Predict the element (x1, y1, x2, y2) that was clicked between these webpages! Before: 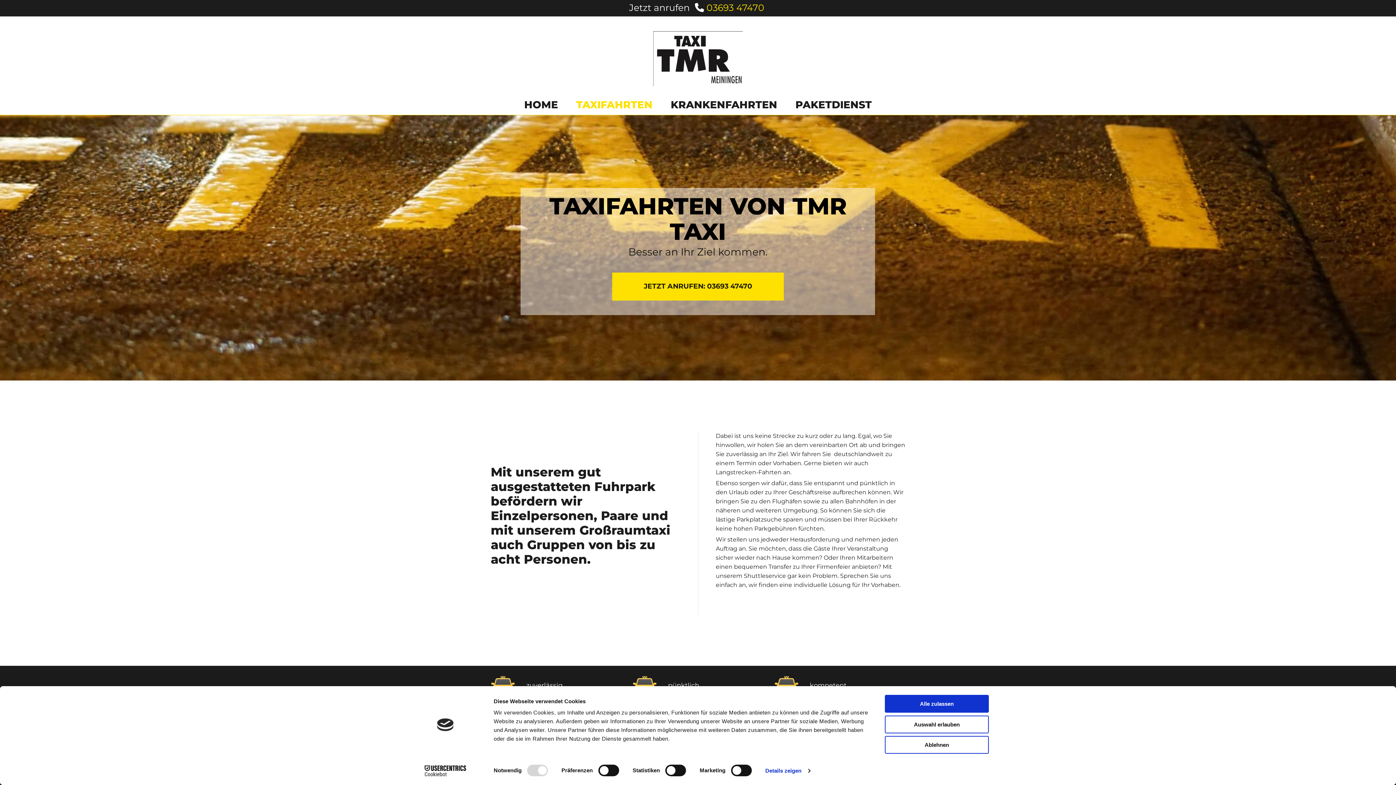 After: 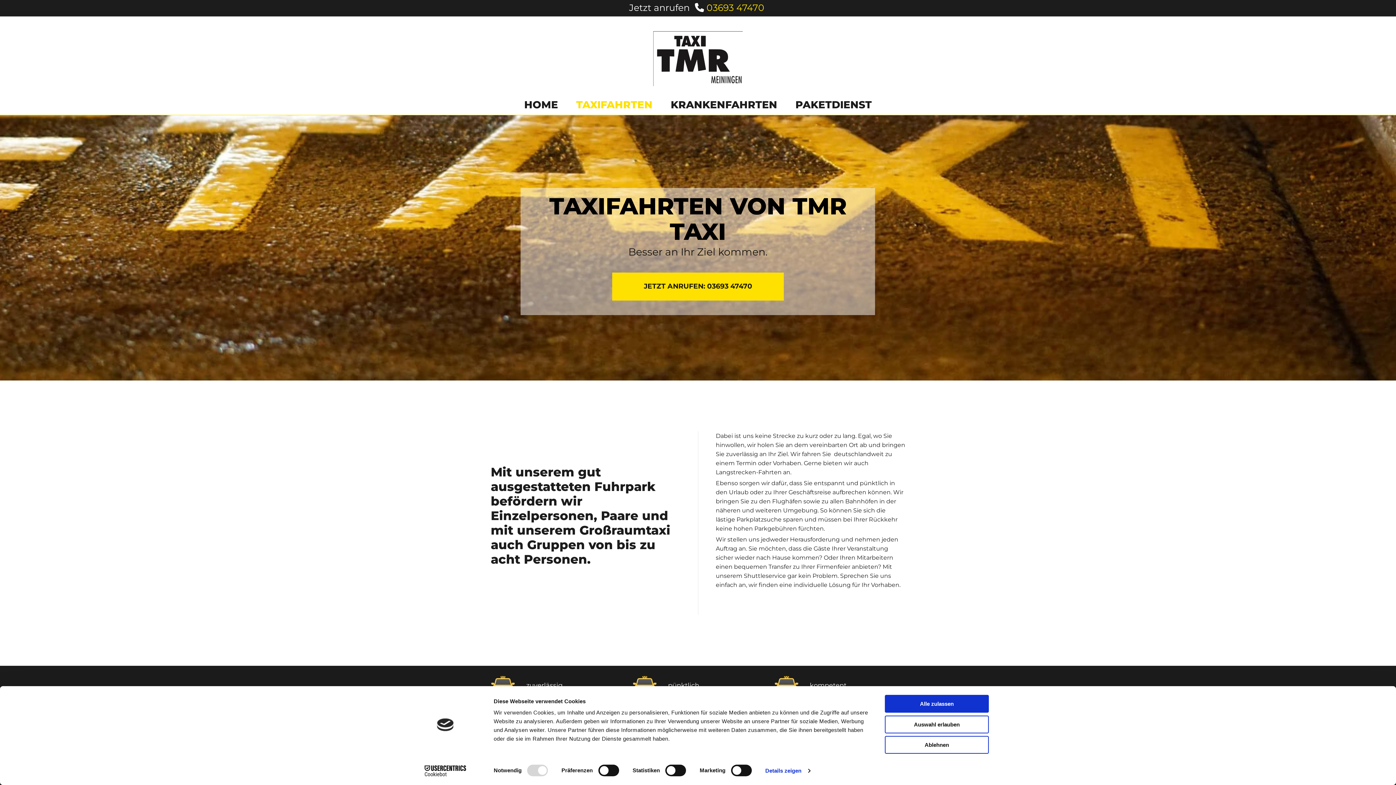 Action: bbox: (572, 98, 656, 111) label: TAXIFAHRTEN